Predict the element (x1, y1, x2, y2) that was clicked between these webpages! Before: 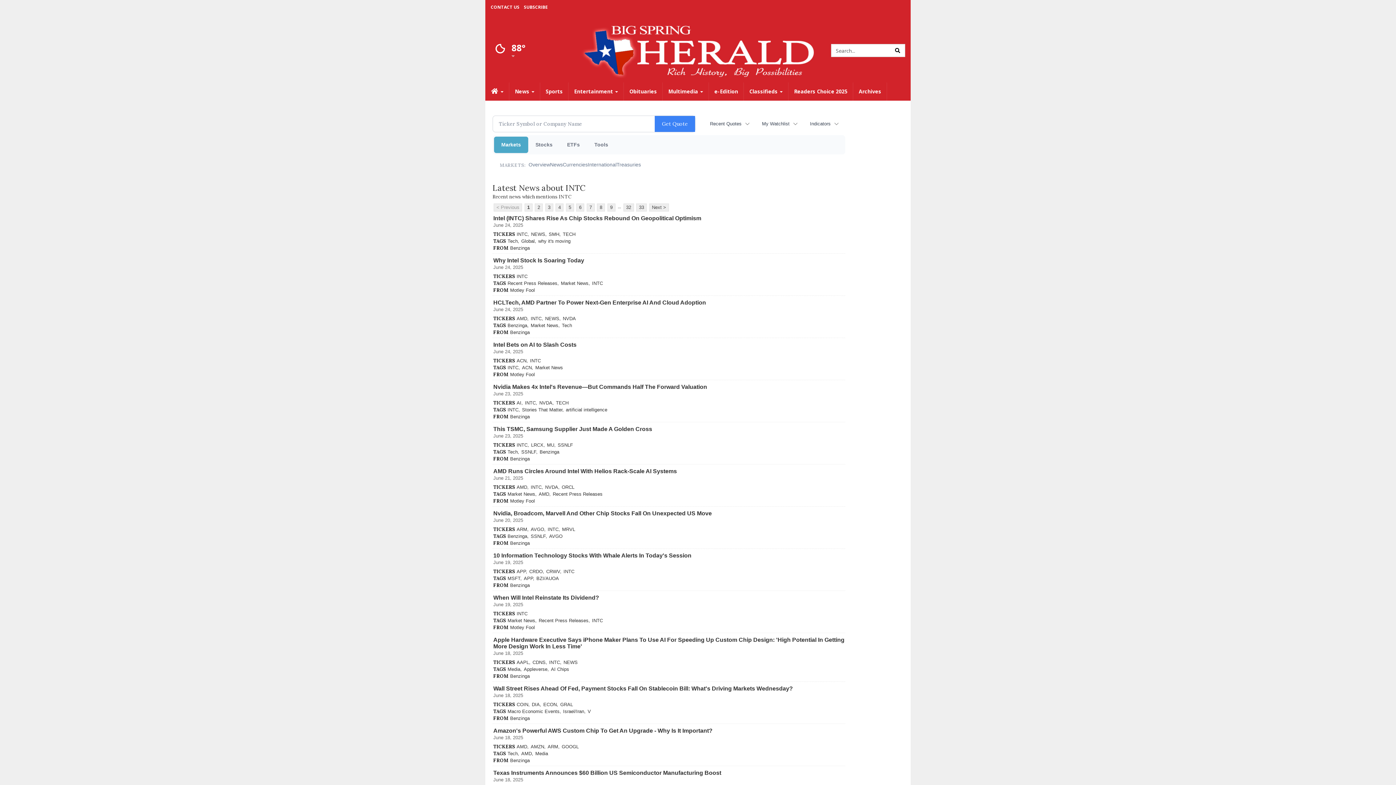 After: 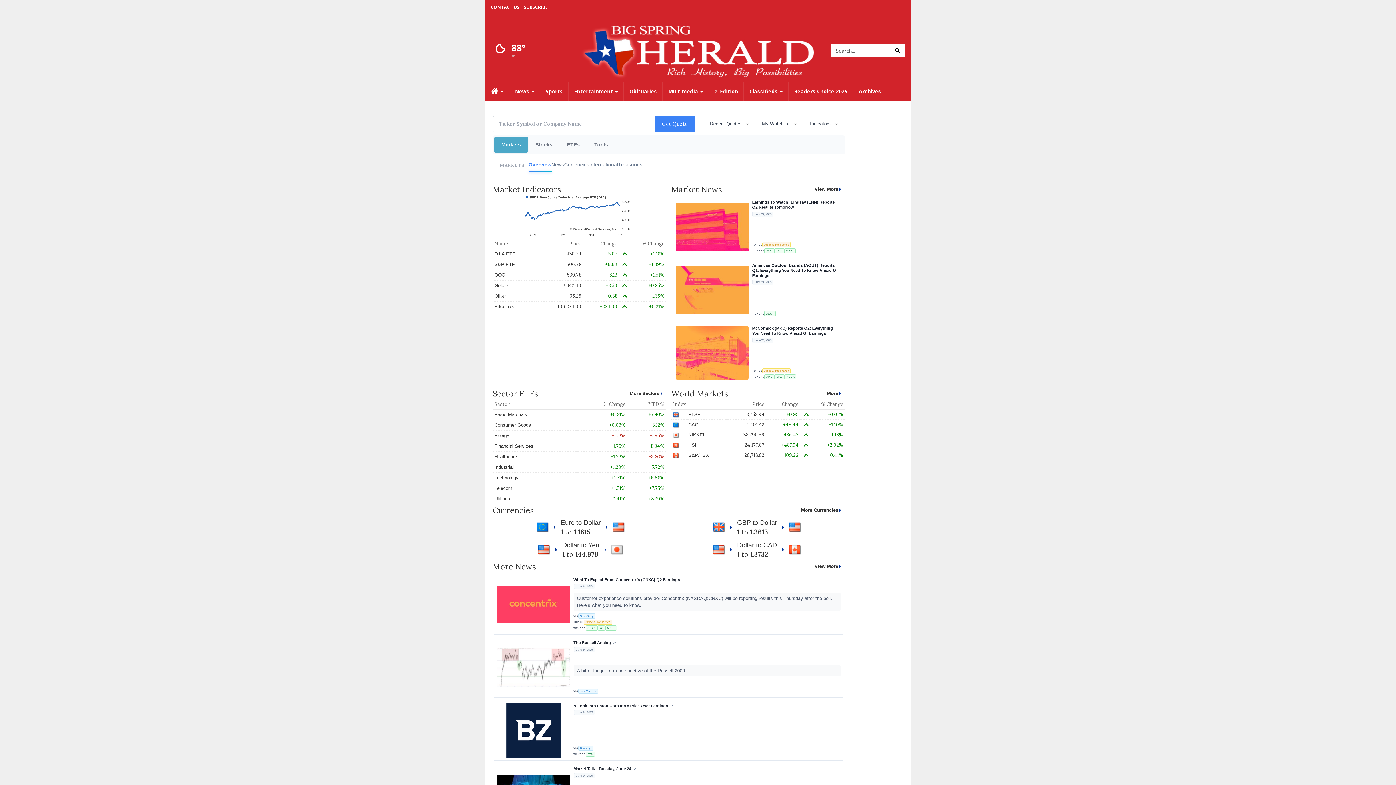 Action: label: Overview bbox: (528, 157, 550, 172)